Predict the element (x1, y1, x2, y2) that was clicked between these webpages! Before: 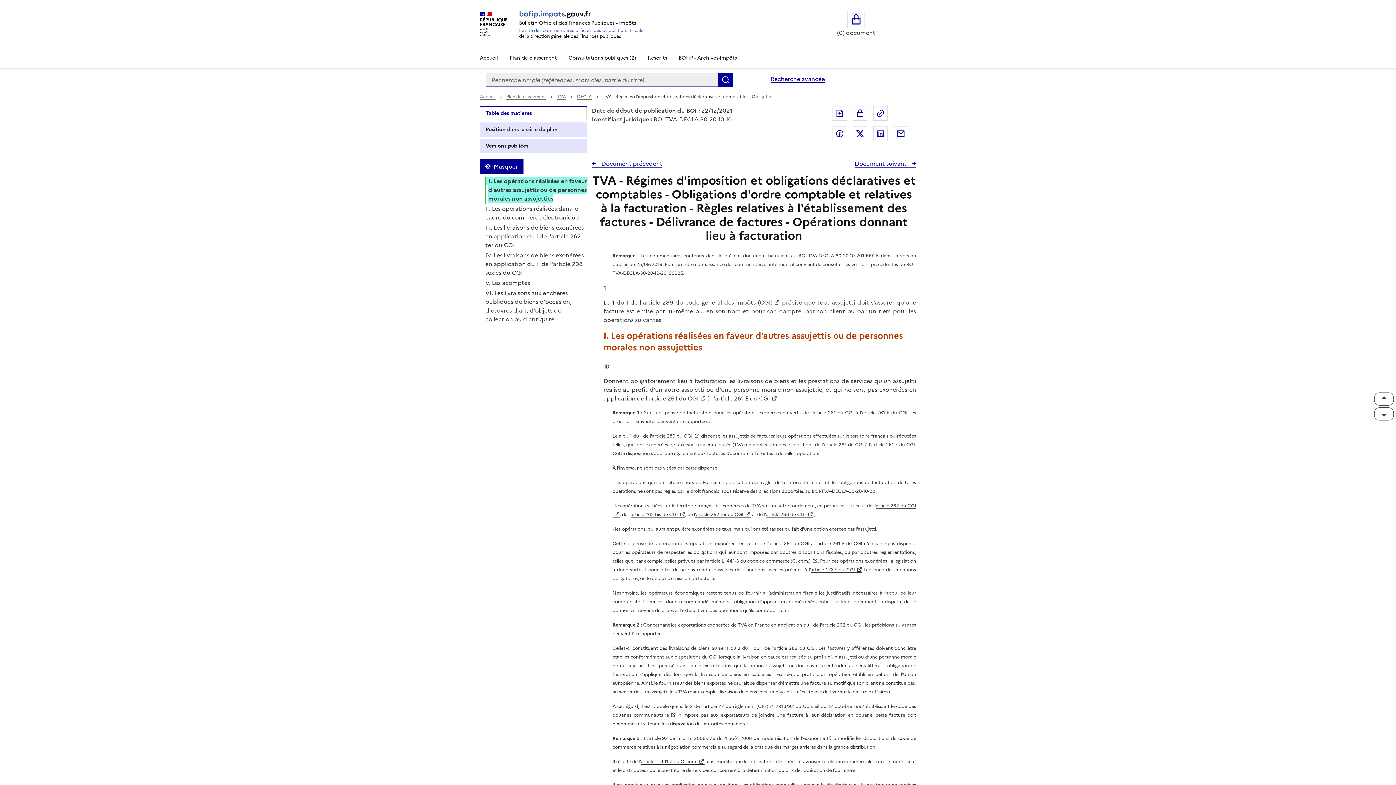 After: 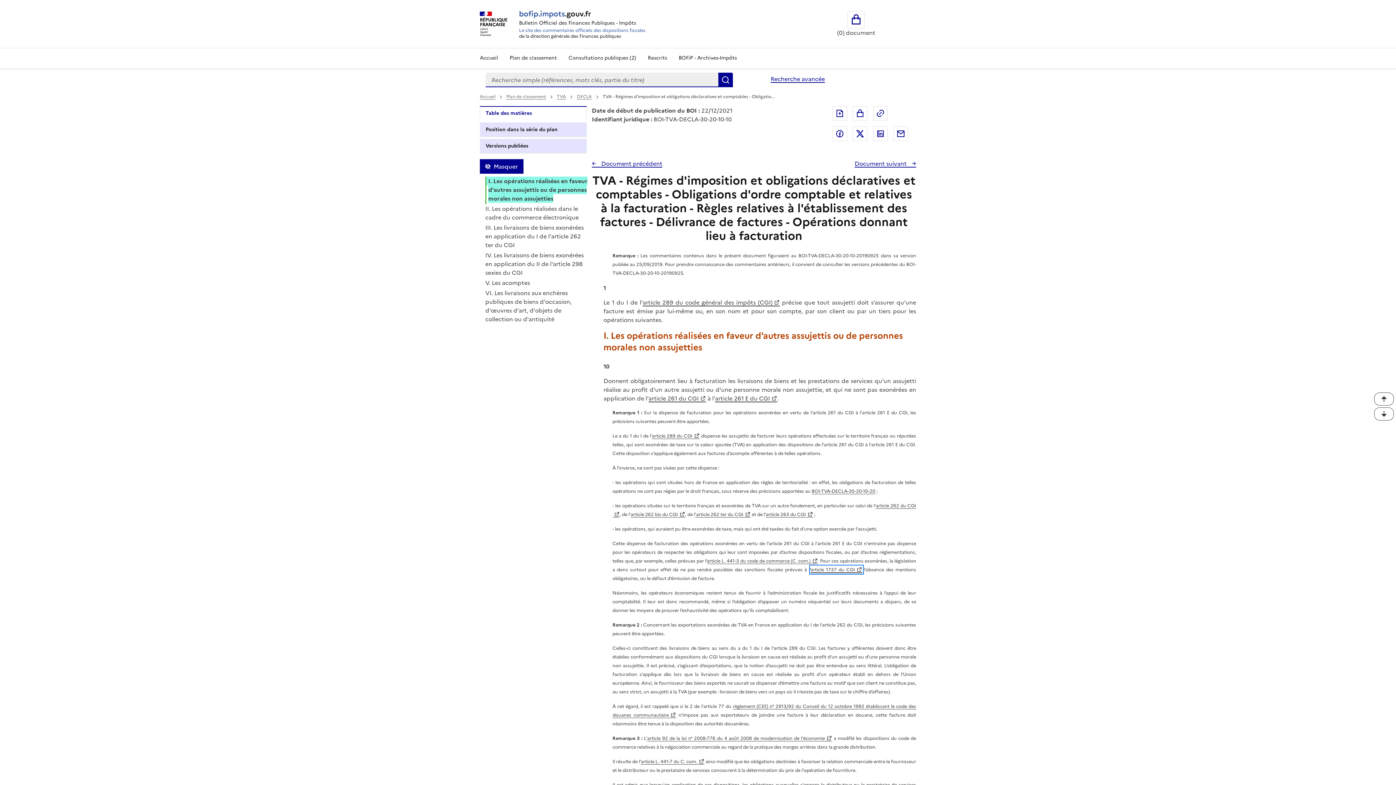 Action: label: article 1737 du CGI bbox: (810, 566, 862, 573)